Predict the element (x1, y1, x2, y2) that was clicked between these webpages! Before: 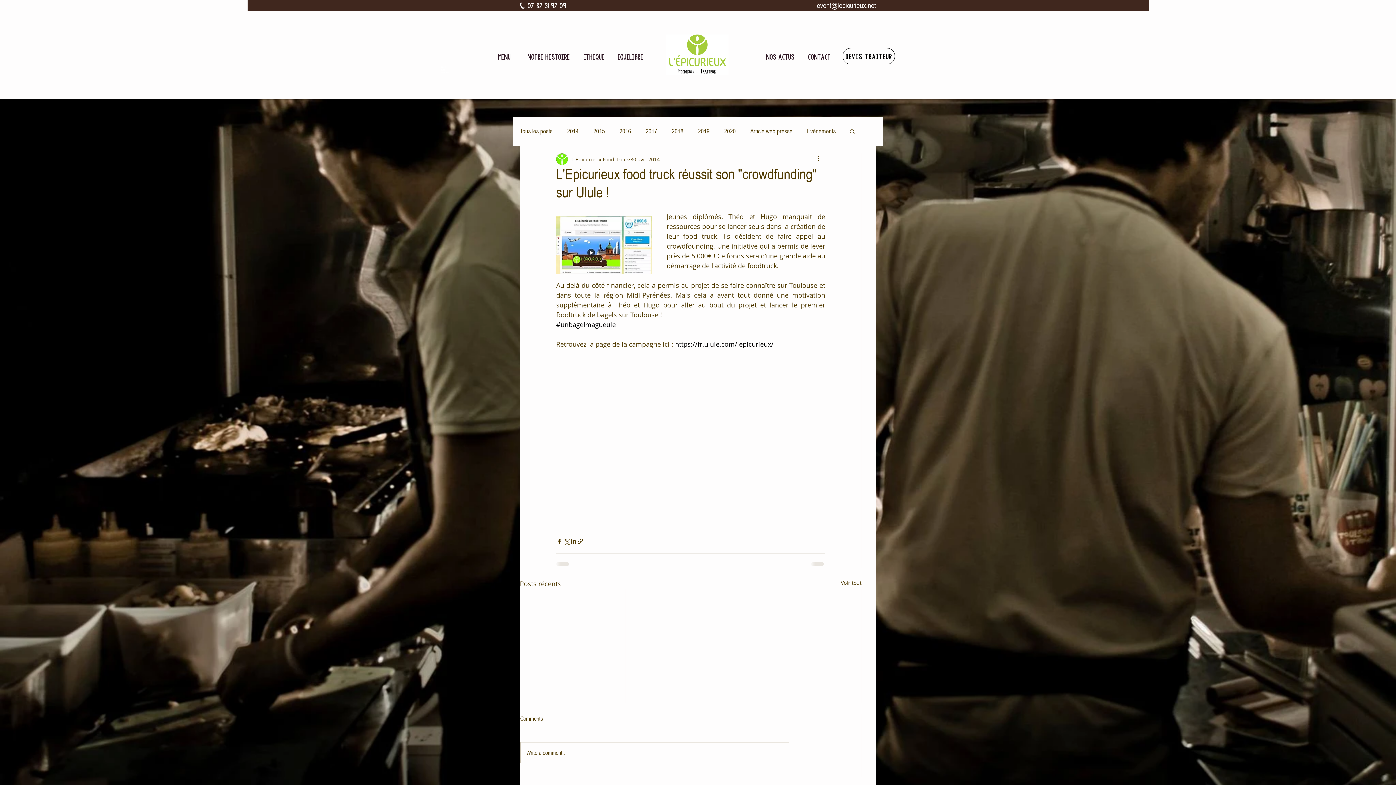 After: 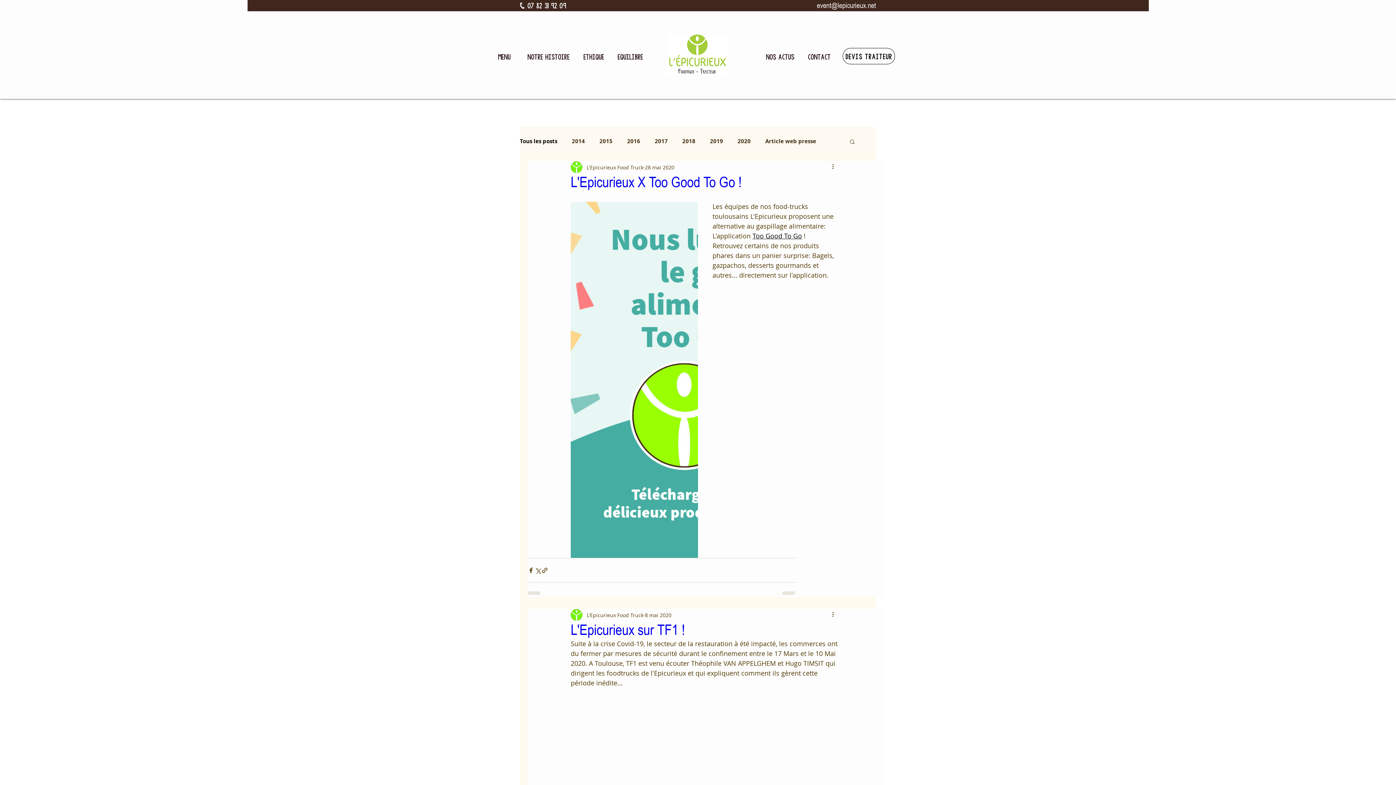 Action: bbox: (841, 579, 861, 589) label: Voir tout